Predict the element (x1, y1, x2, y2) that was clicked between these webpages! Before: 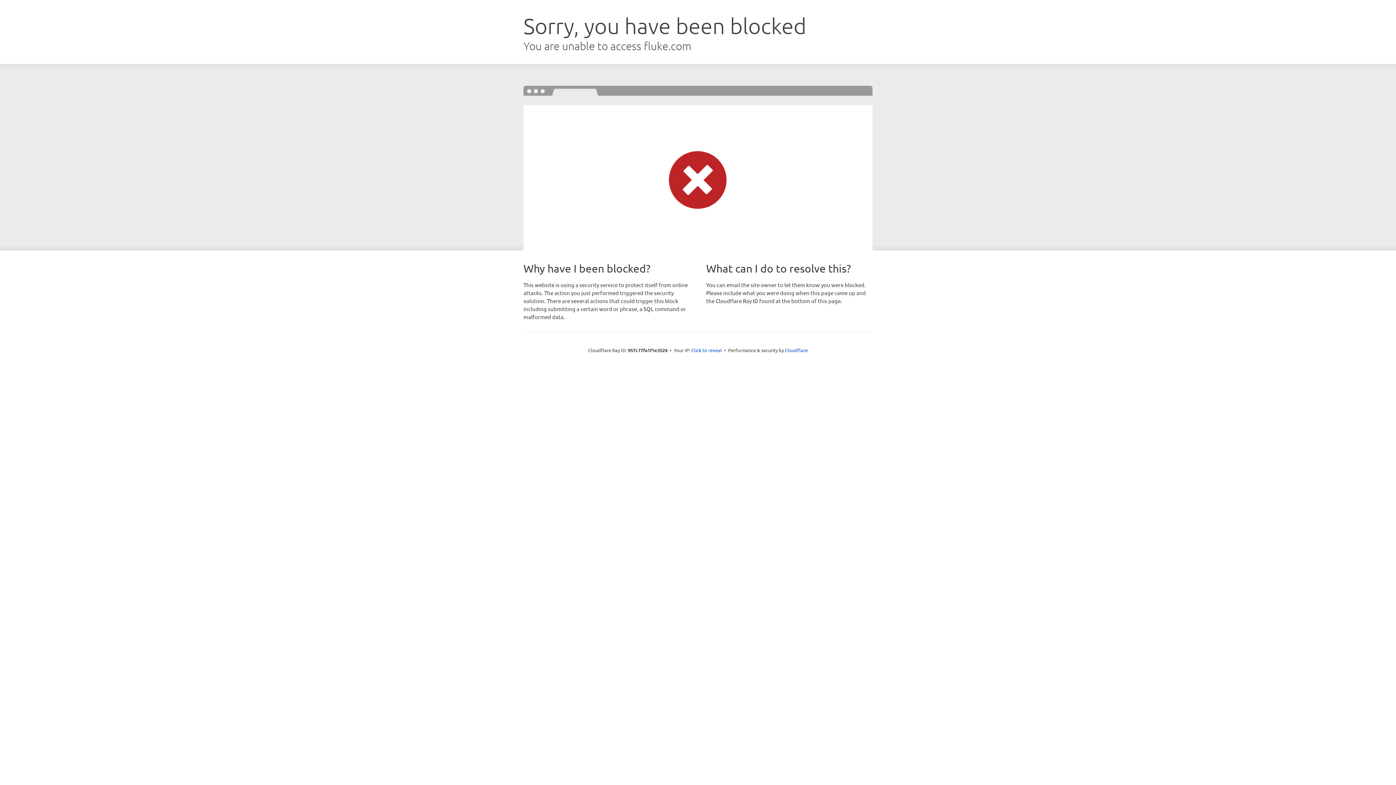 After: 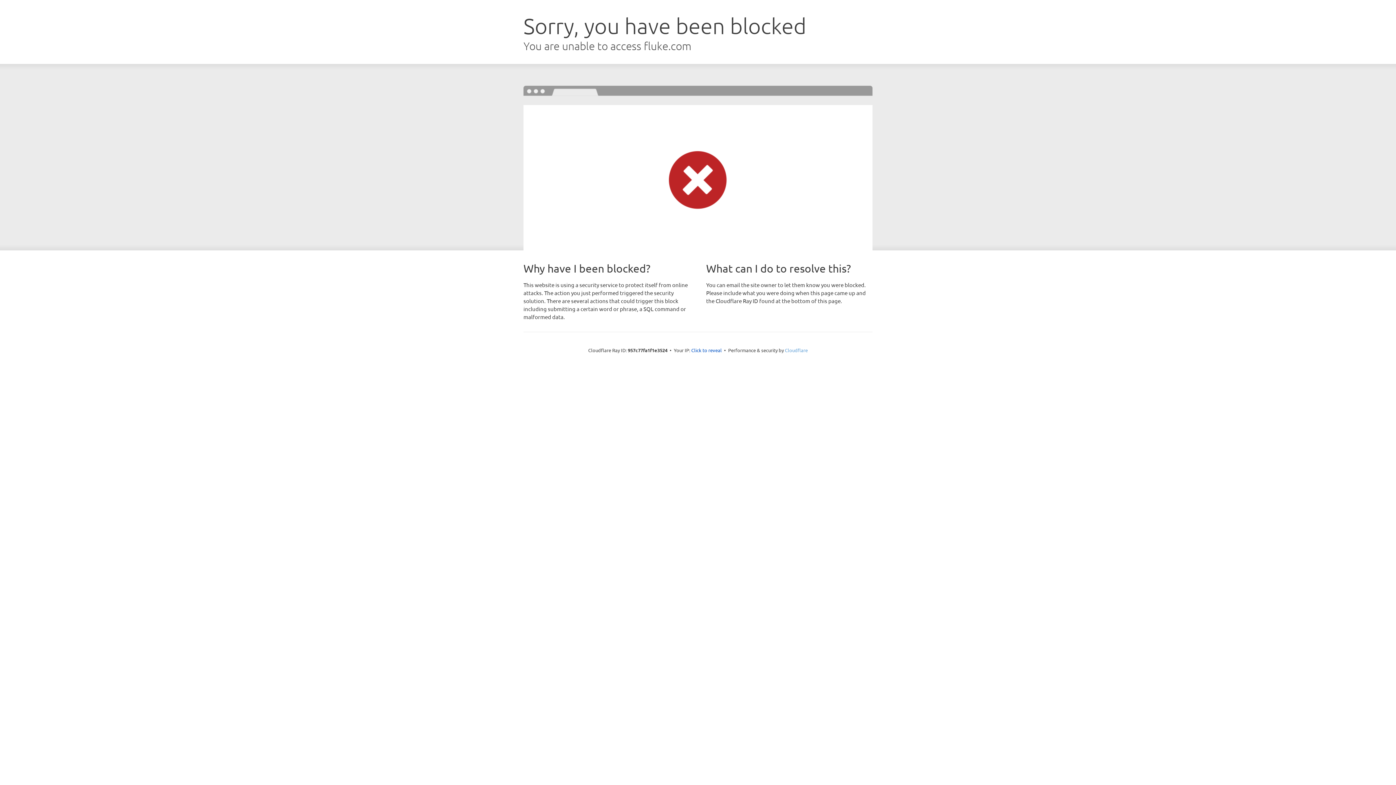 Action: bbox: (785, 347, 808, 353) label: Cloudflare